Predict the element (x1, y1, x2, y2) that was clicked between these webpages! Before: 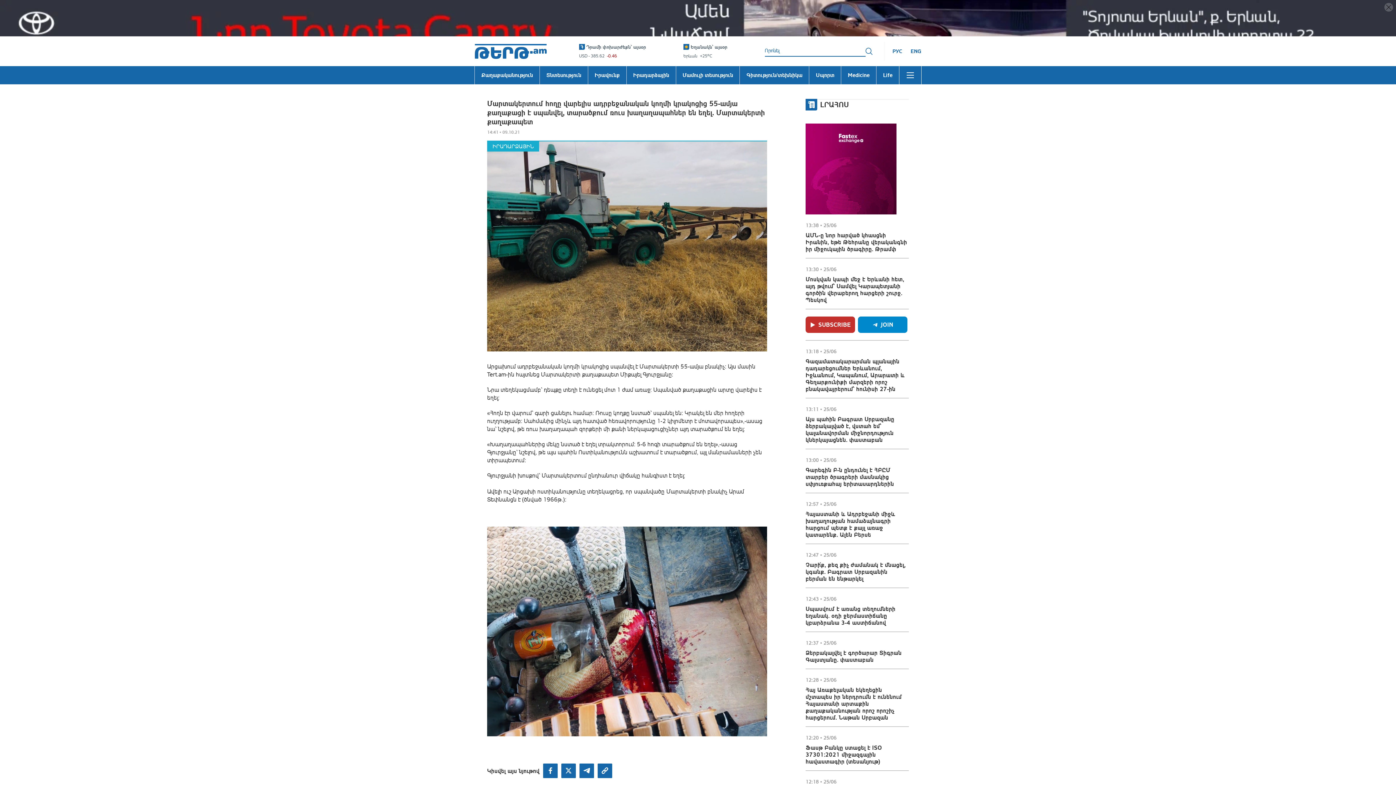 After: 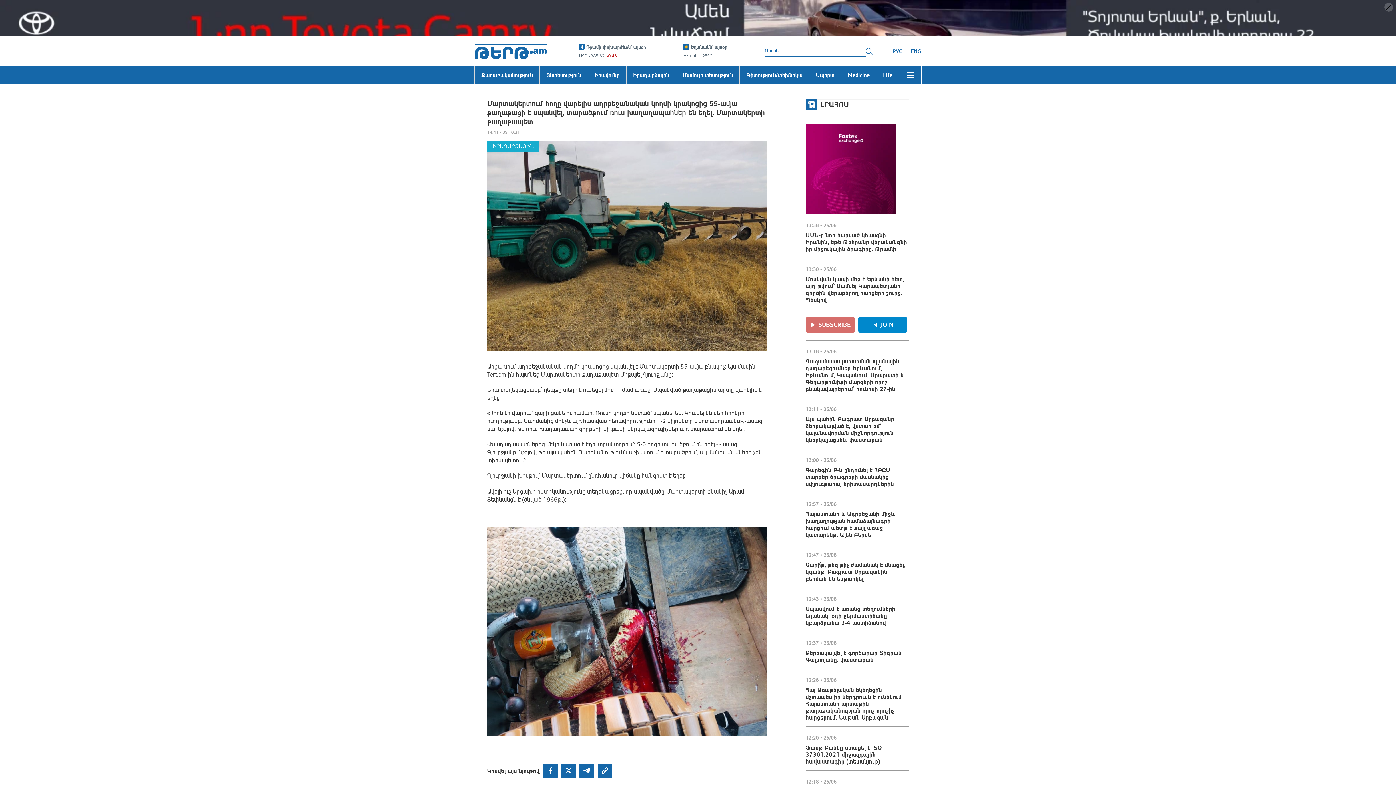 Action: label: SUBSCRIBE bbox: (805, 174, 855, 191)